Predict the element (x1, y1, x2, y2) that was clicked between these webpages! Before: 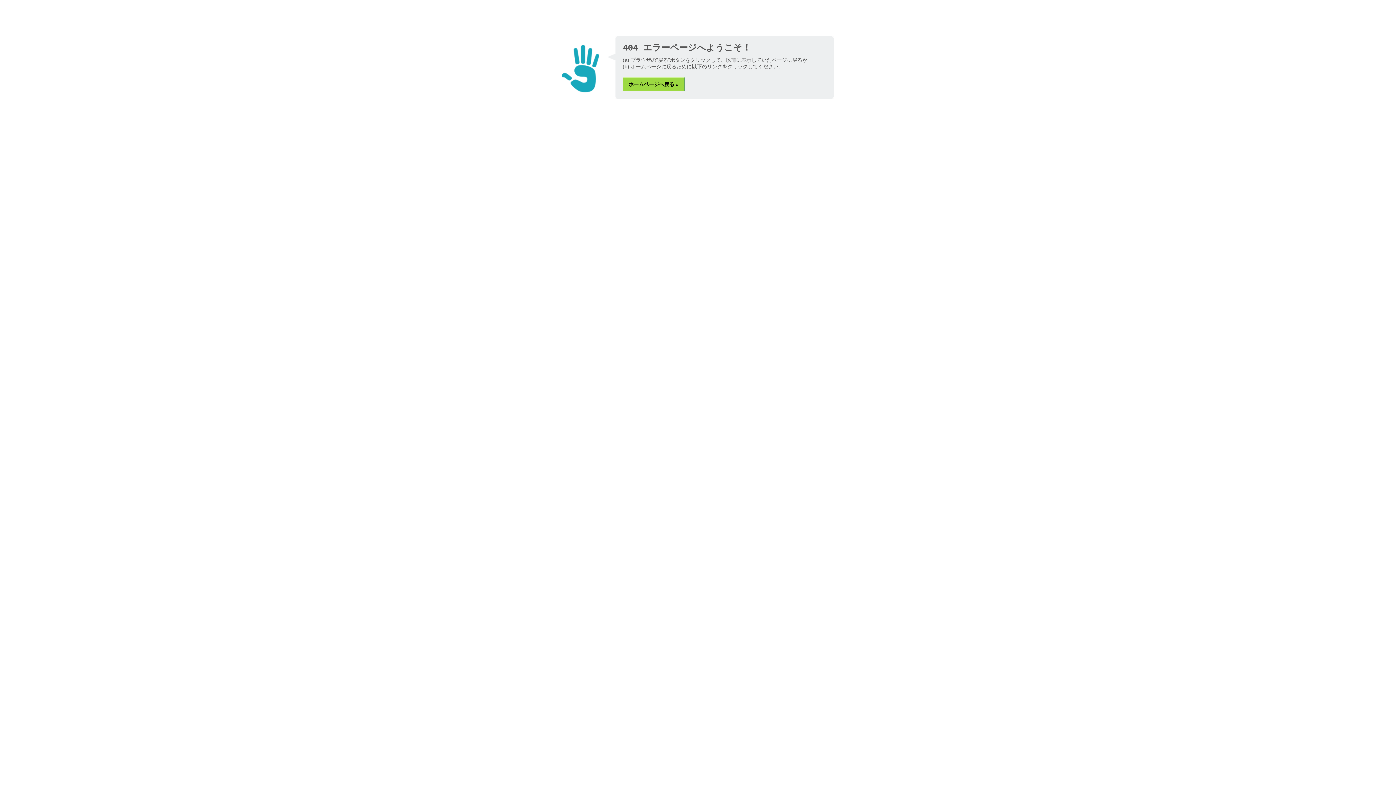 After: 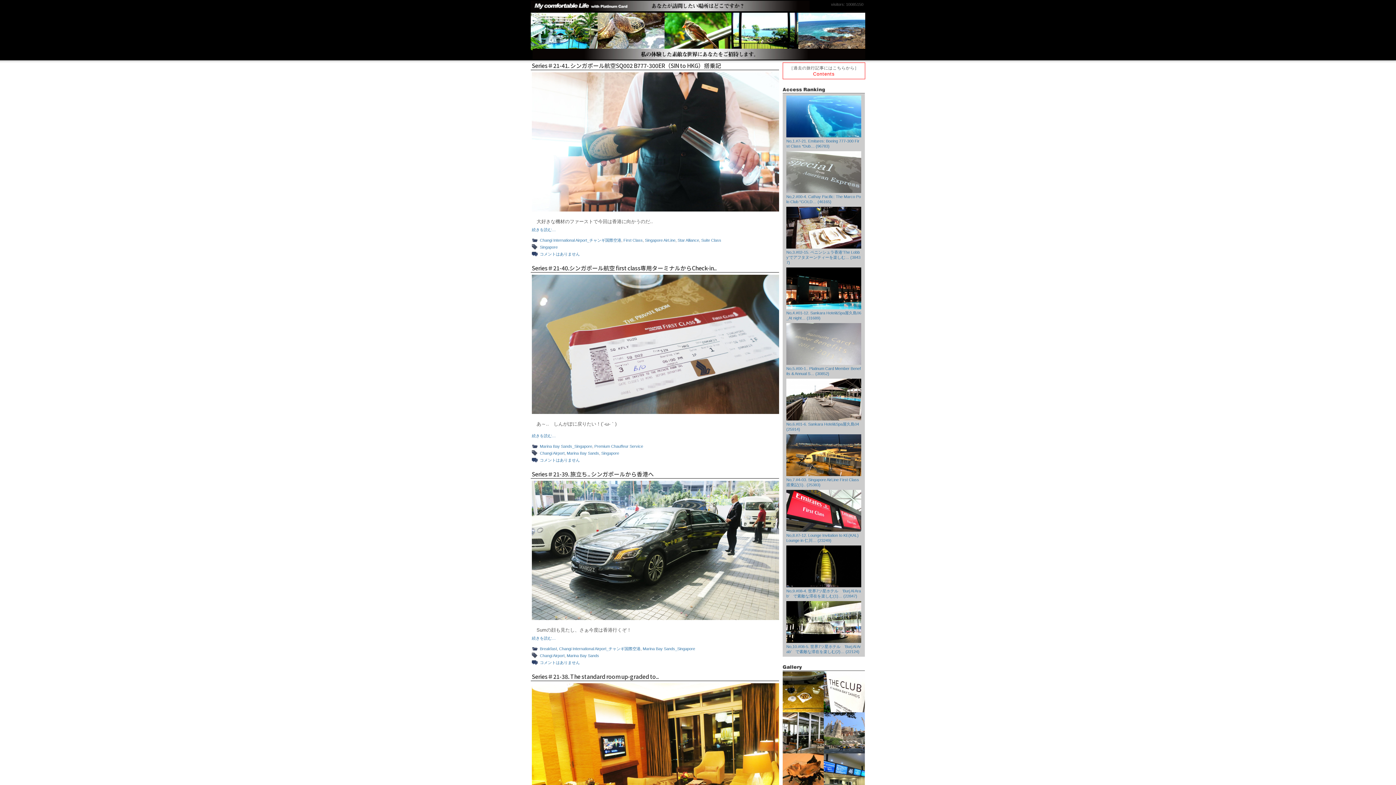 Action: bbox: (622, 77, 684, 91) label: ホームページへ戻る »